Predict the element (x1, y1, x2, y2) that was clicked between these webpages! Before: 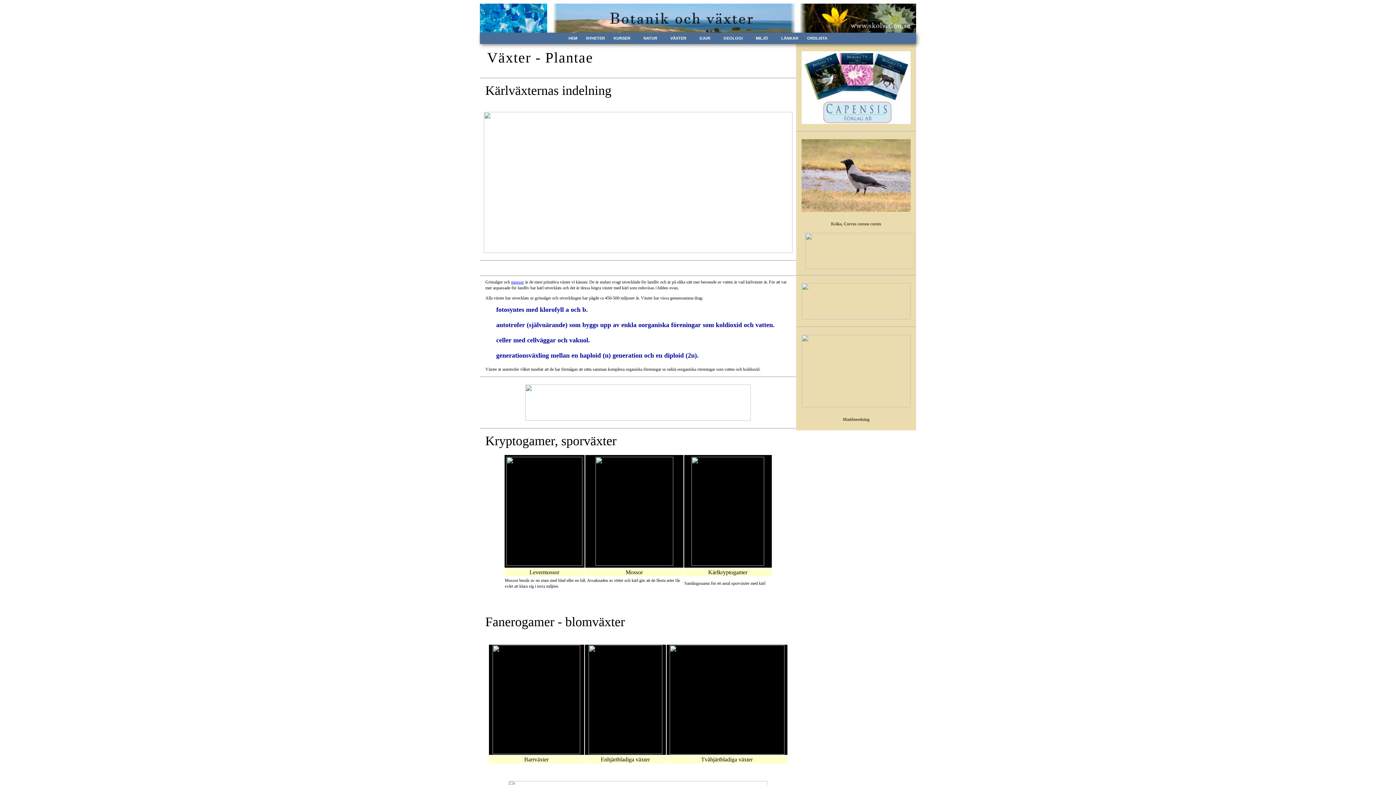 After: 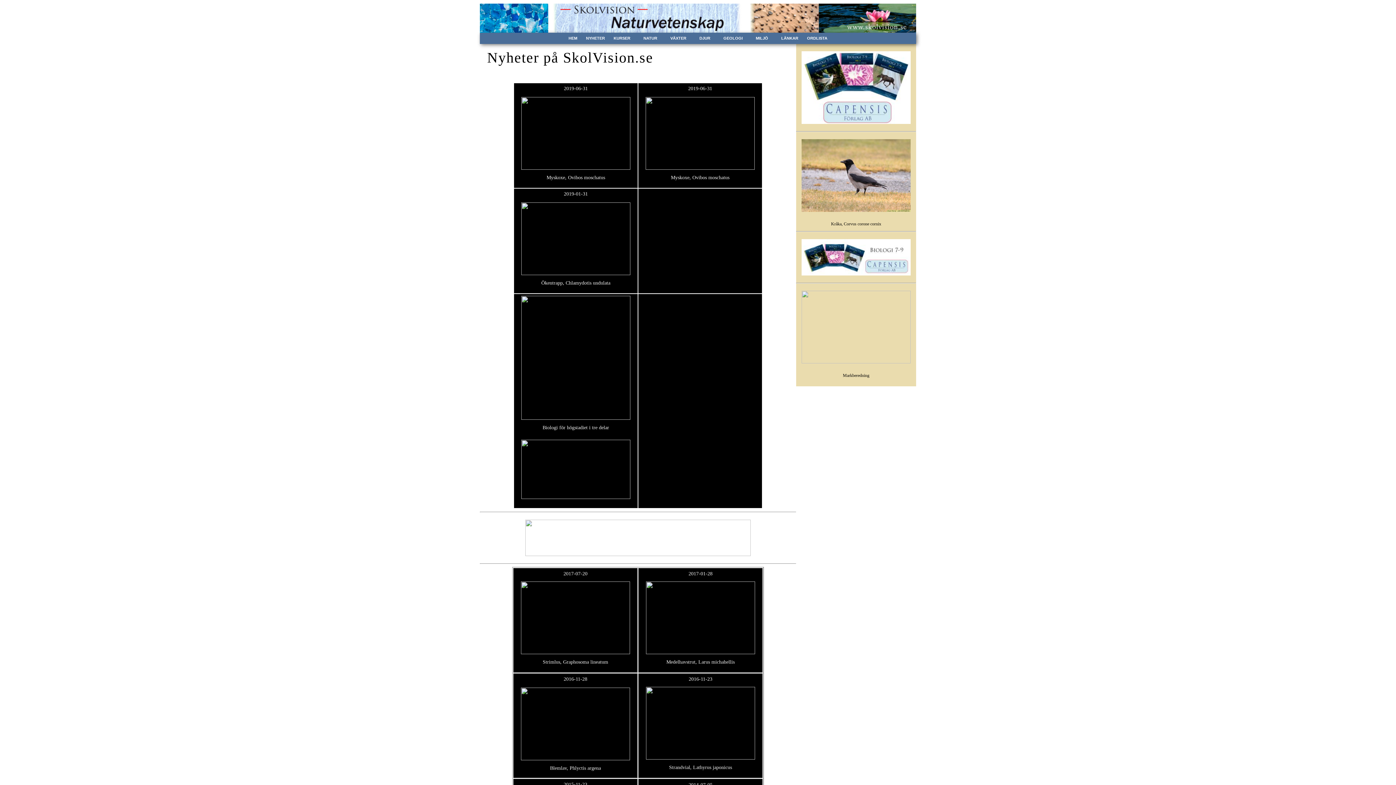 Action: bbox: (581, 32, 609, 44) label: NYHETER